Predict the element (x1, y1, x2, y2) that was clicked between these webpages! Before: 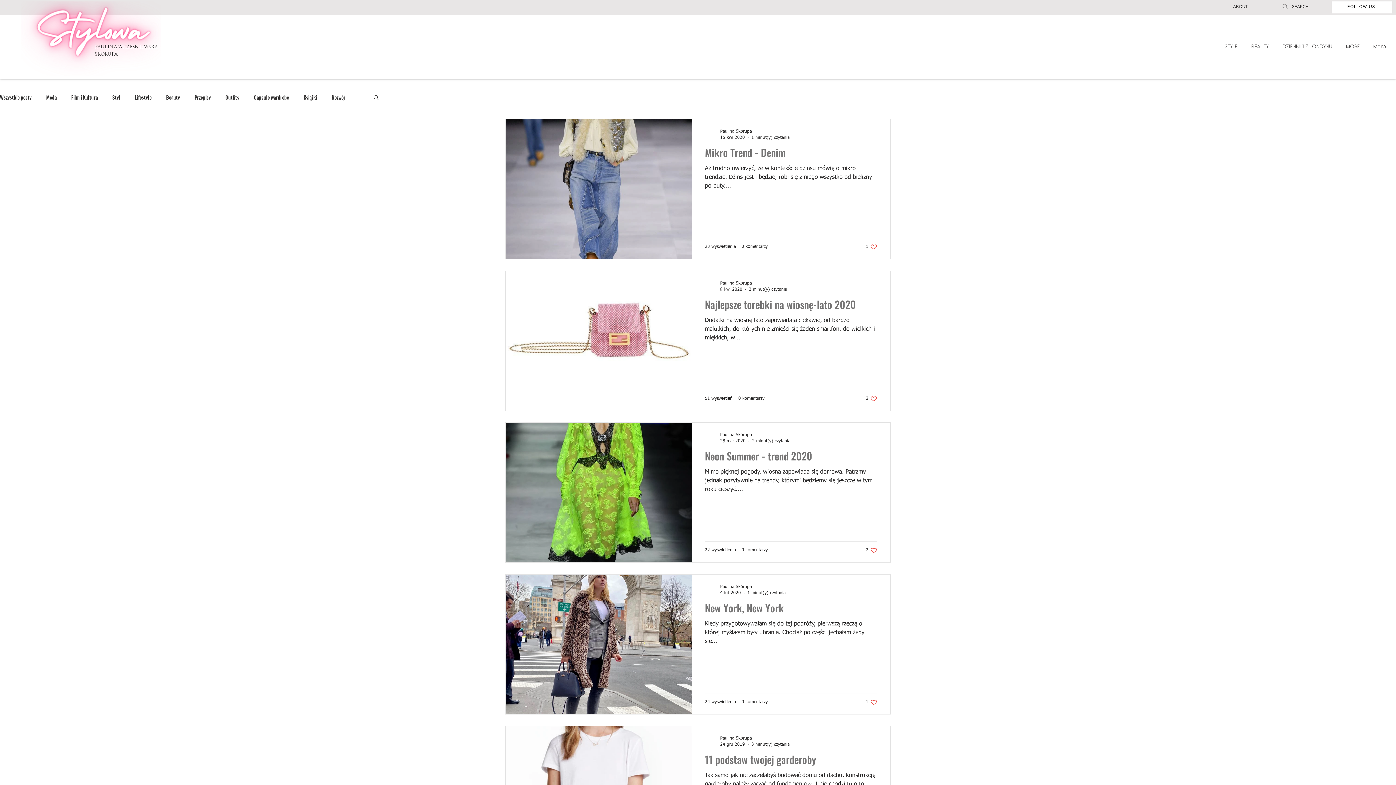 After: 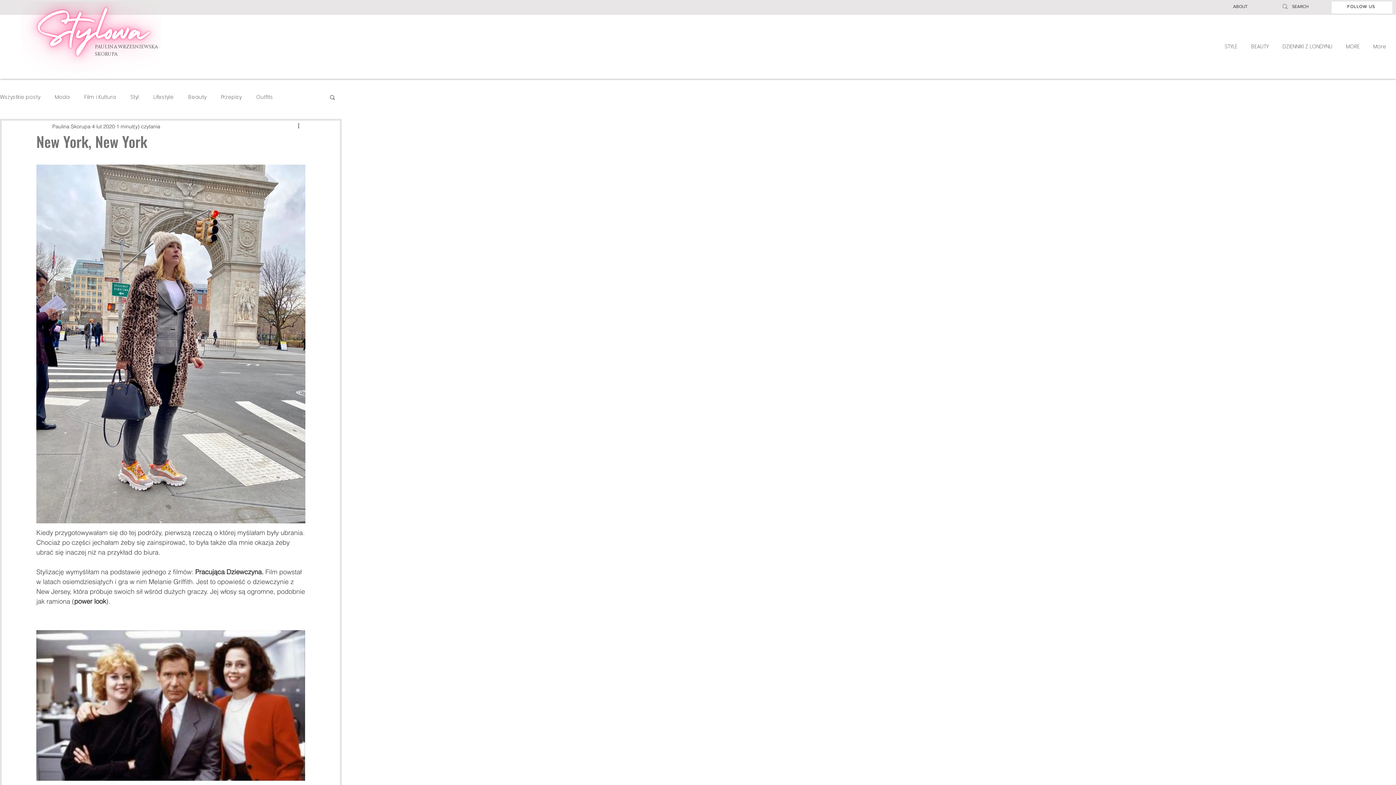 Action: label: New York, New York bbox: (705, 600, 877, 620)